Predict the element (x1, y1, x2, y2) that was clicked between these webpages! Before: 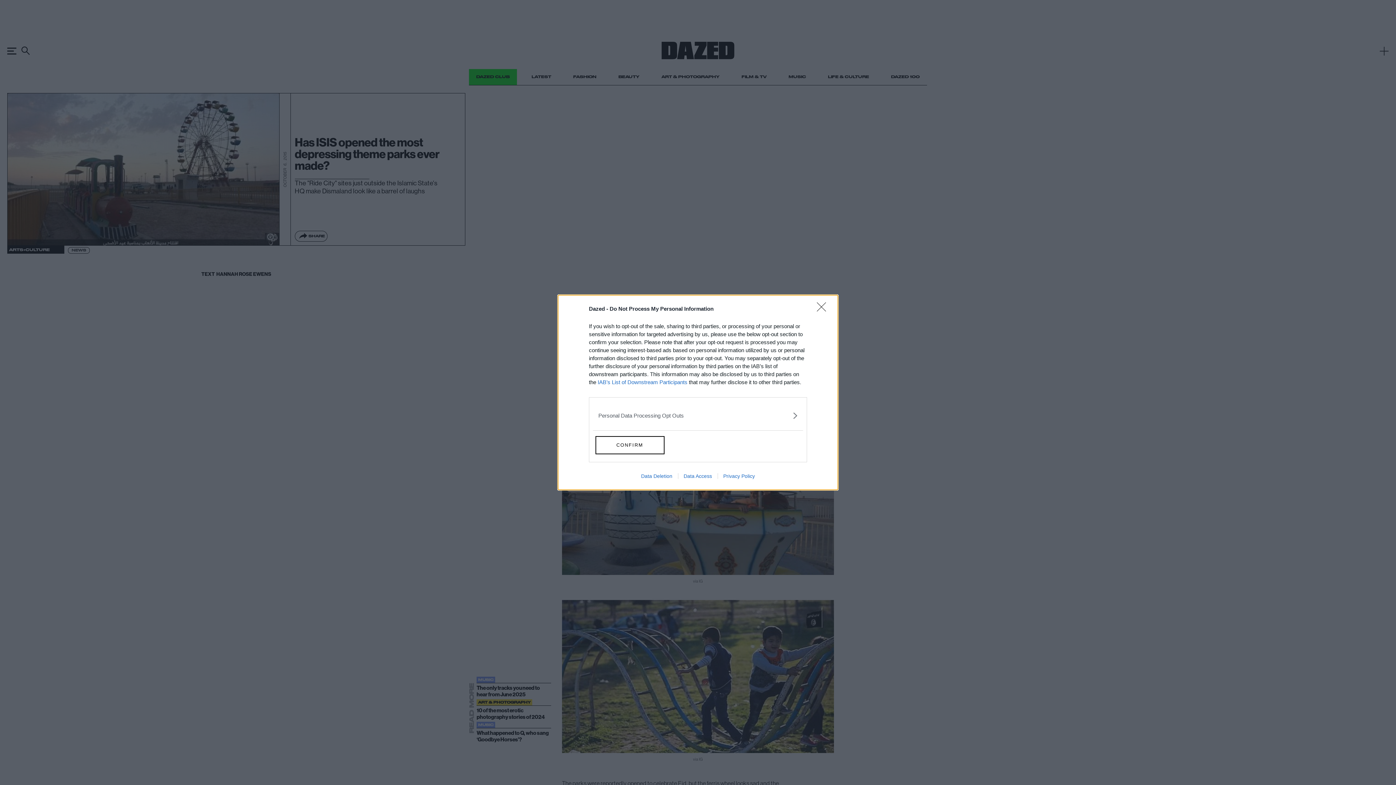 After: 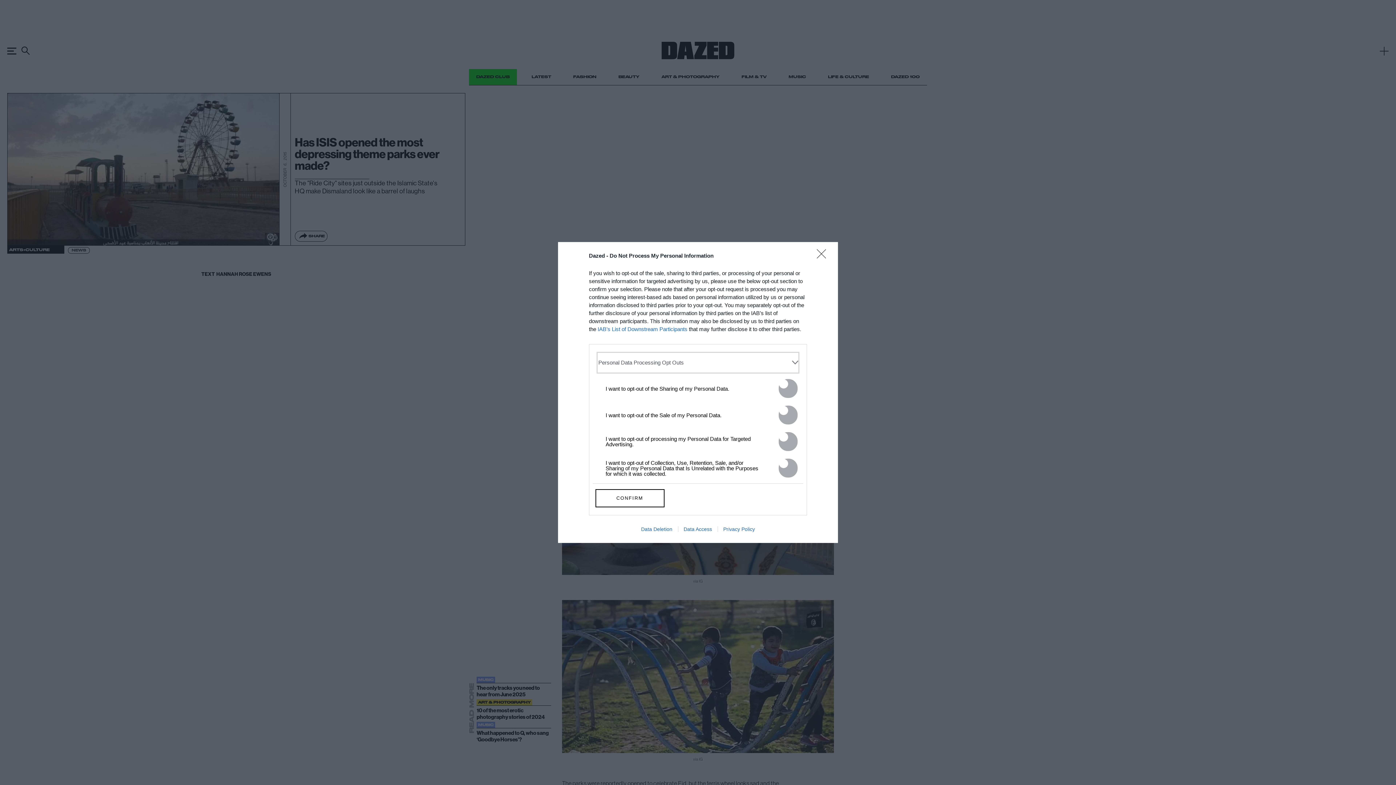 Action: bbox: (598, 406, 797, 425) label: Opt-Outs